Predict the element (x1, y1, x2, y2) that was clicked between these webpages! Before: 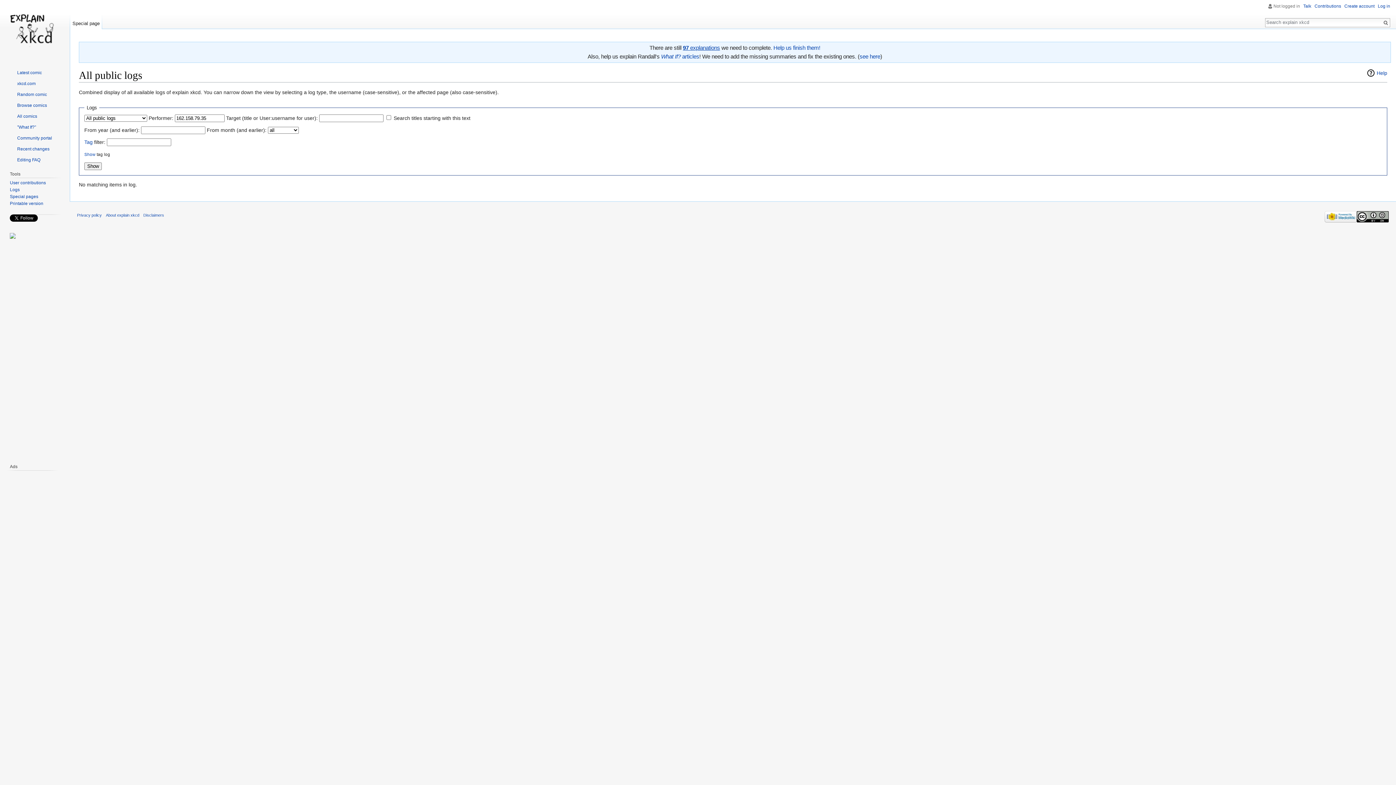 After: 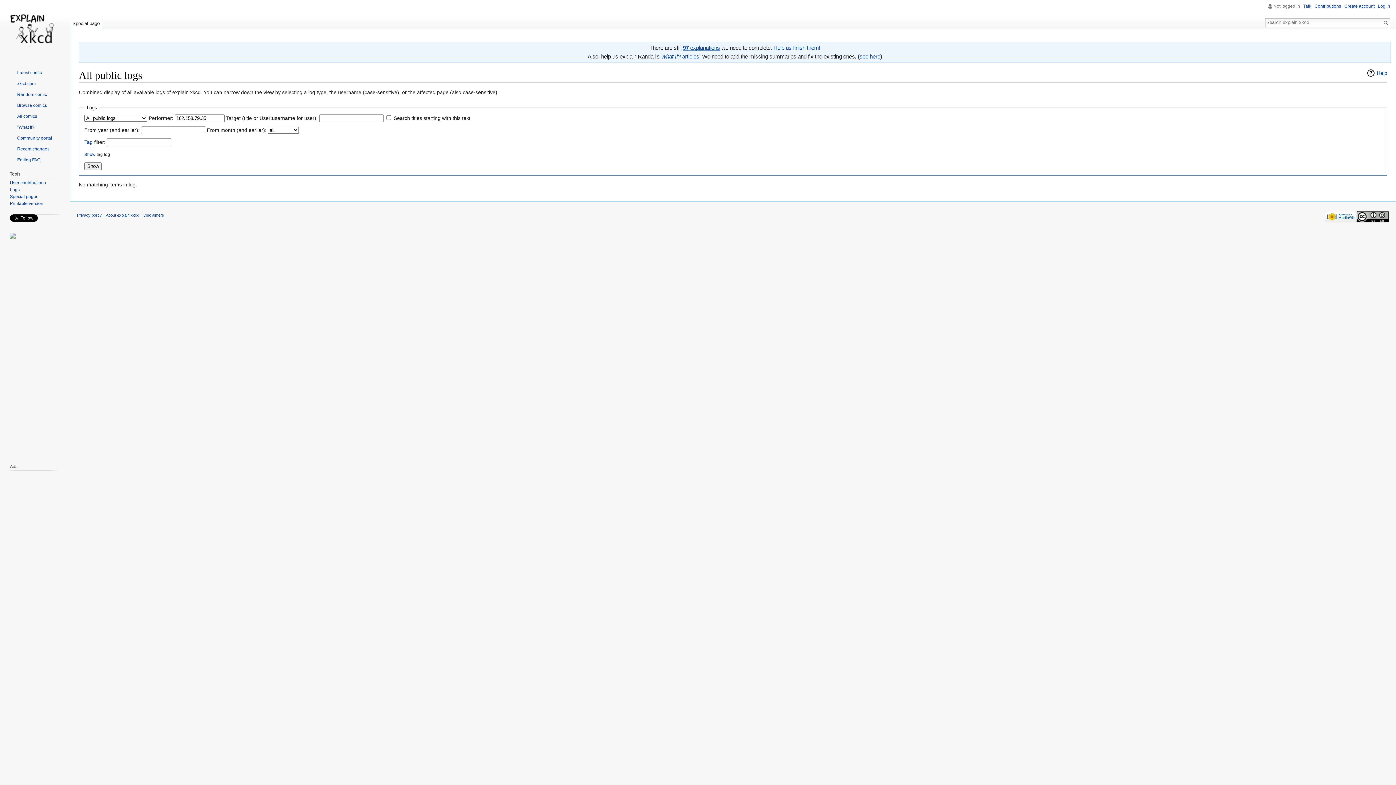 Action: bbox: (70, 14, 102, 29) label: Special page